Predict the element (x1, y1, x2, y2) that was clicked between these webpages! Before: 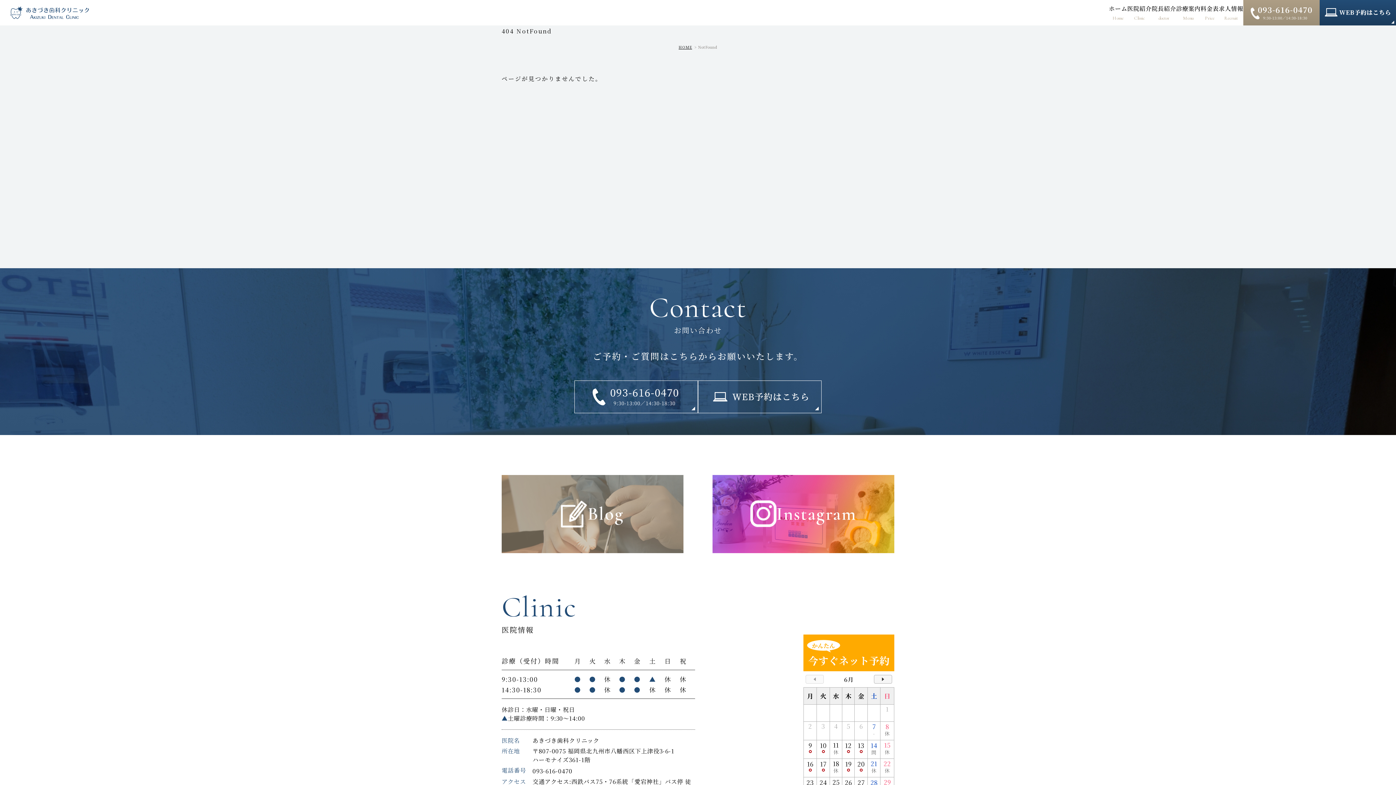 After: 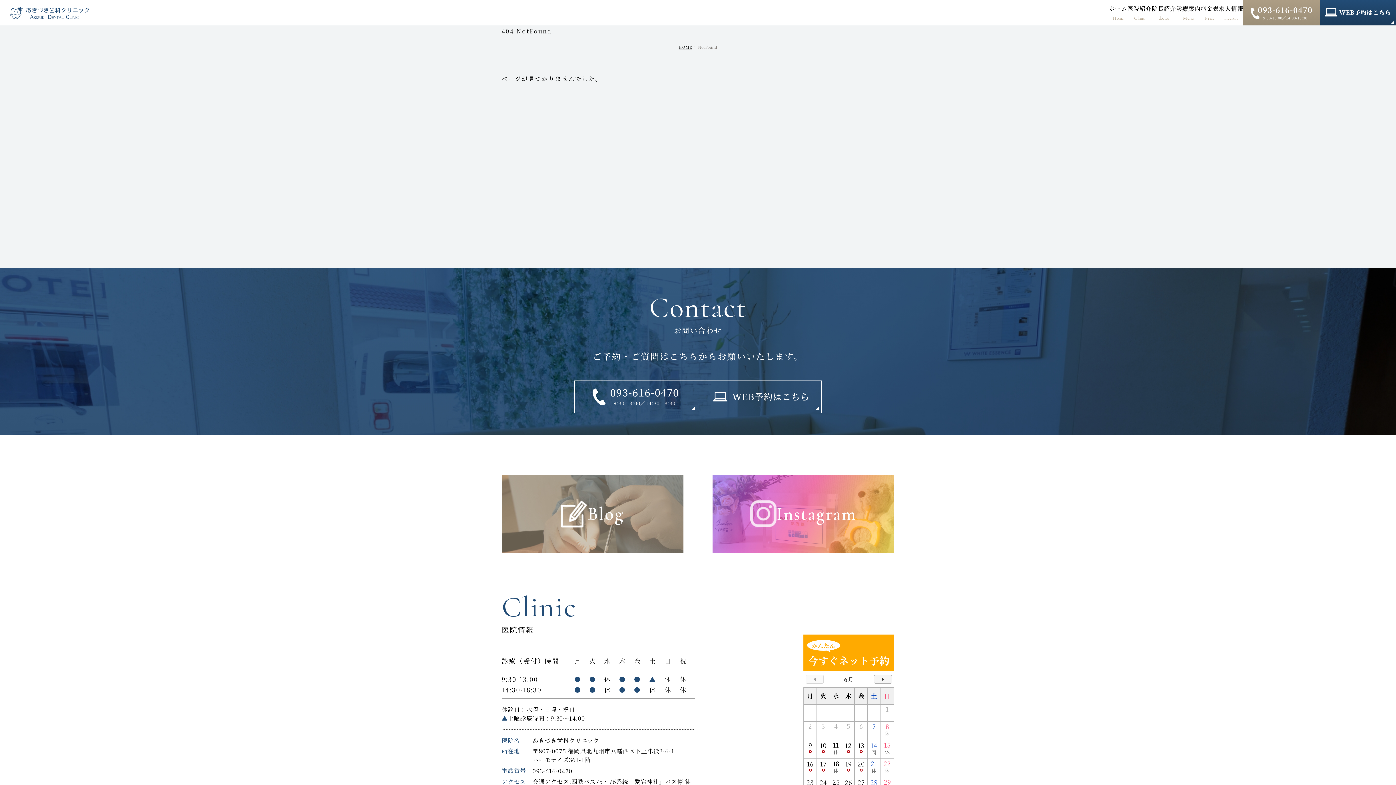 Action: bbox: (712, 475, 894, 560) label: Instagram